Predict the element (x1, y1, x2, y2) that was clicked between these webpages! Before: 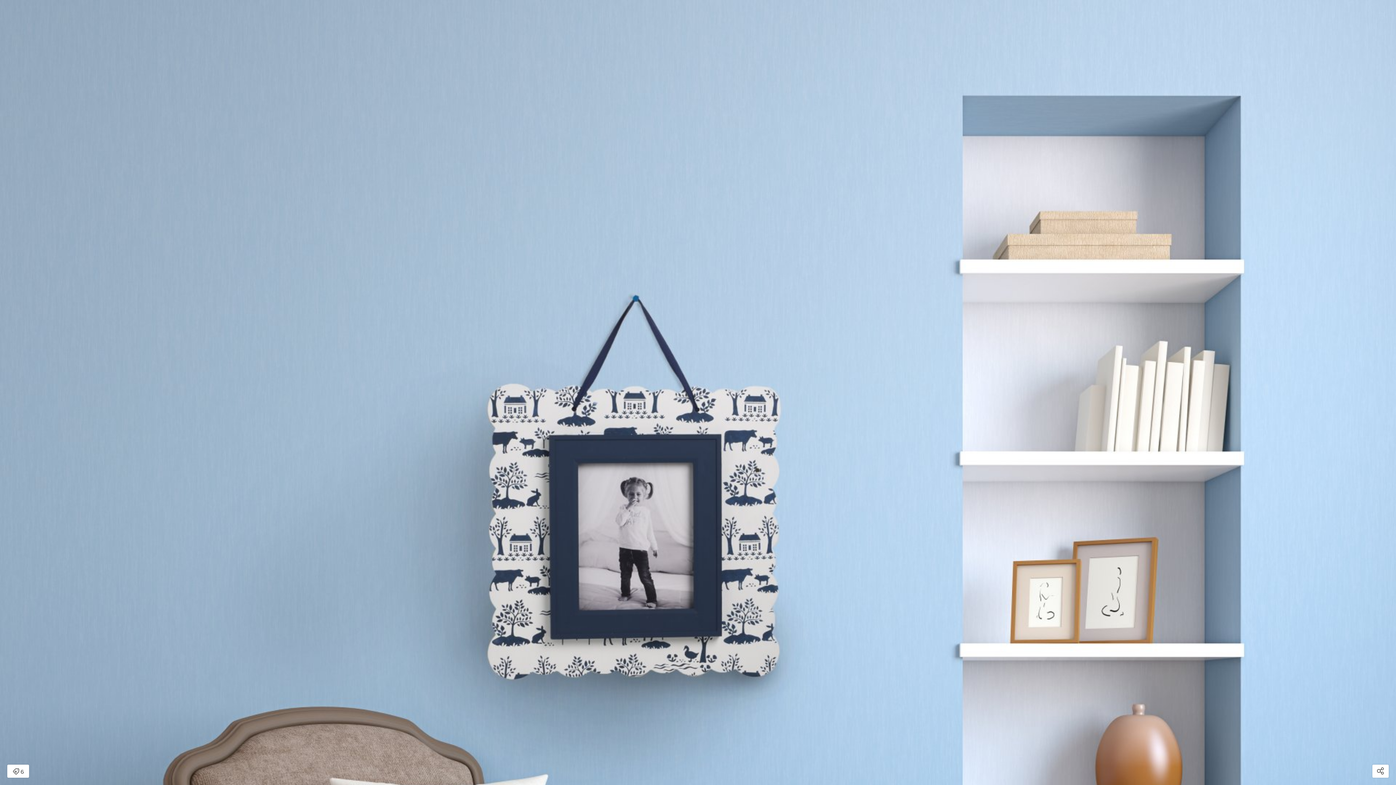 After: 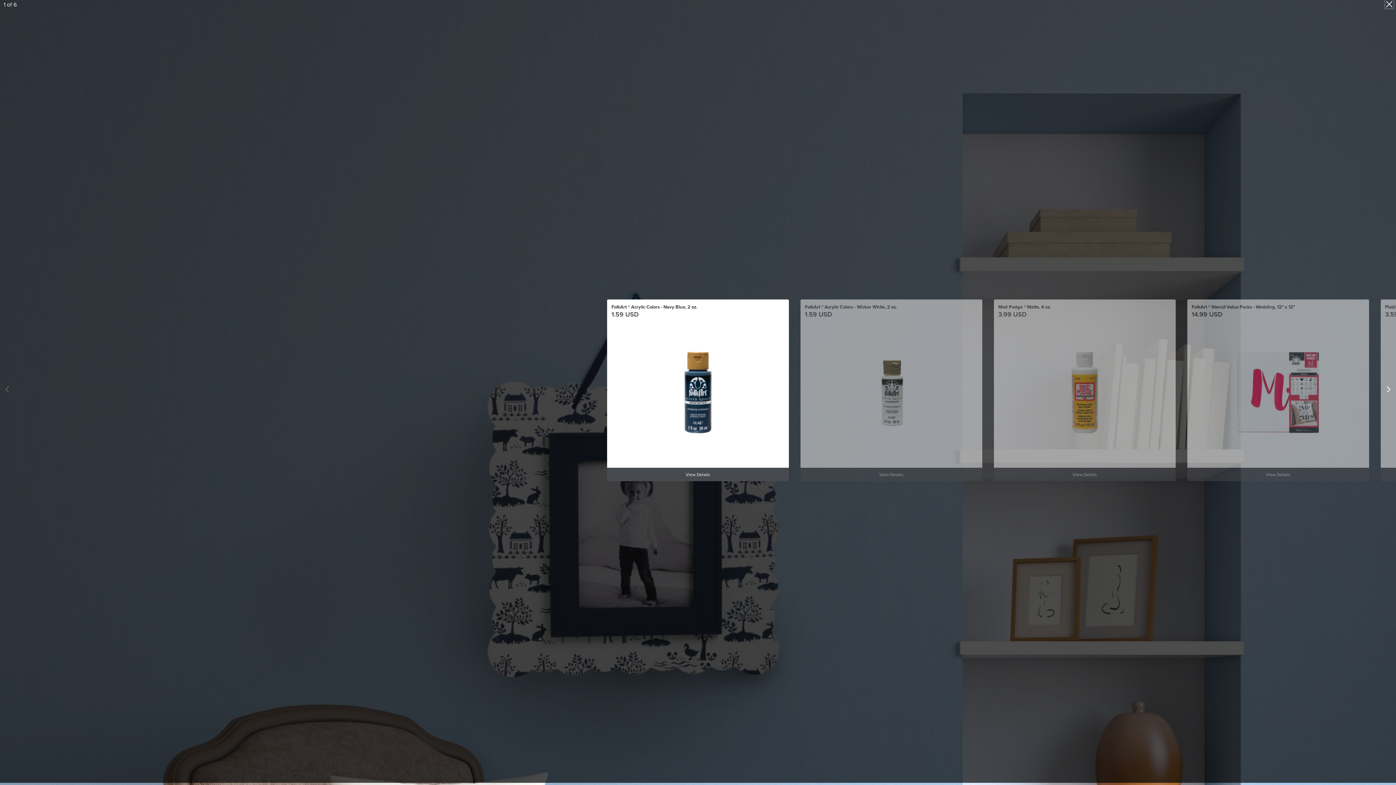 Action: label: Open items detail modal: 6 items bbox: (7, 765, 29, 778)